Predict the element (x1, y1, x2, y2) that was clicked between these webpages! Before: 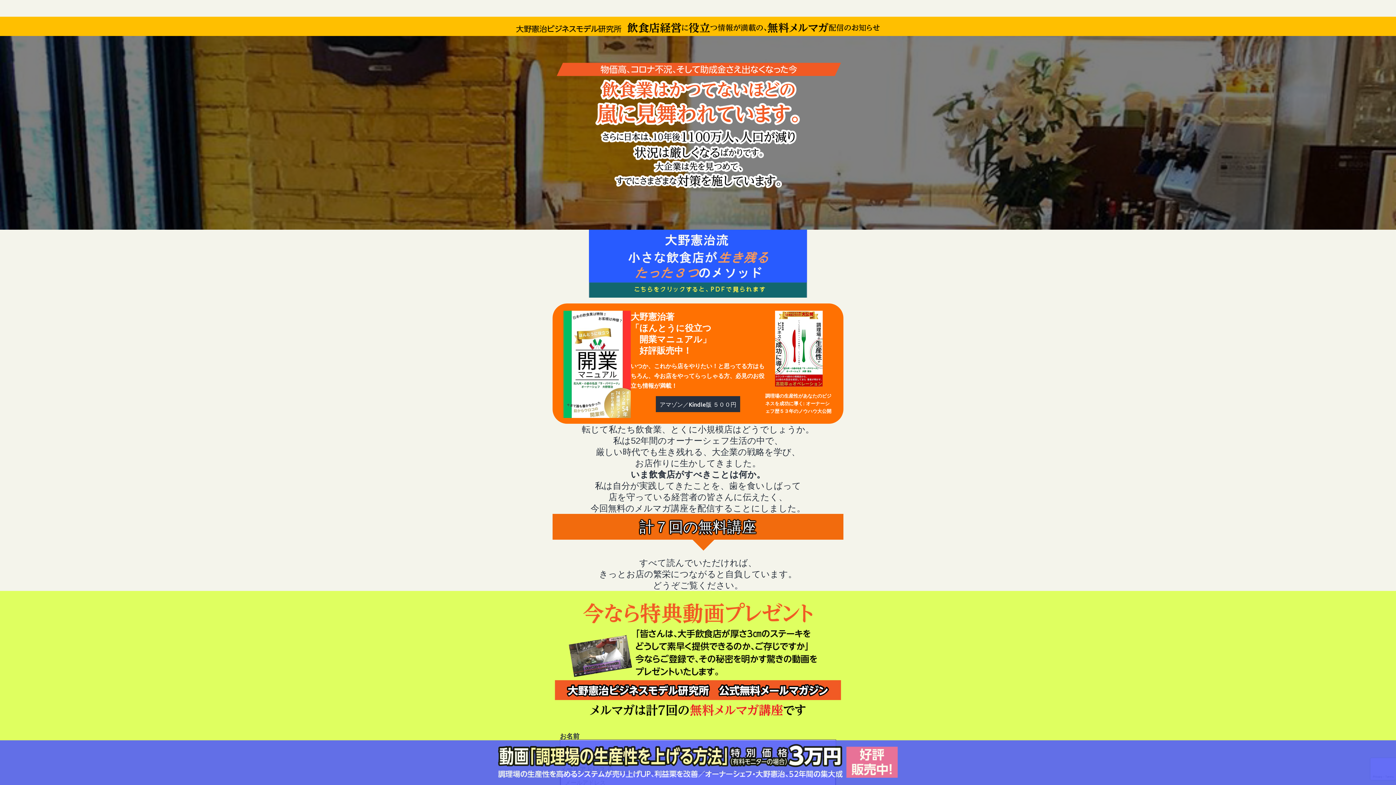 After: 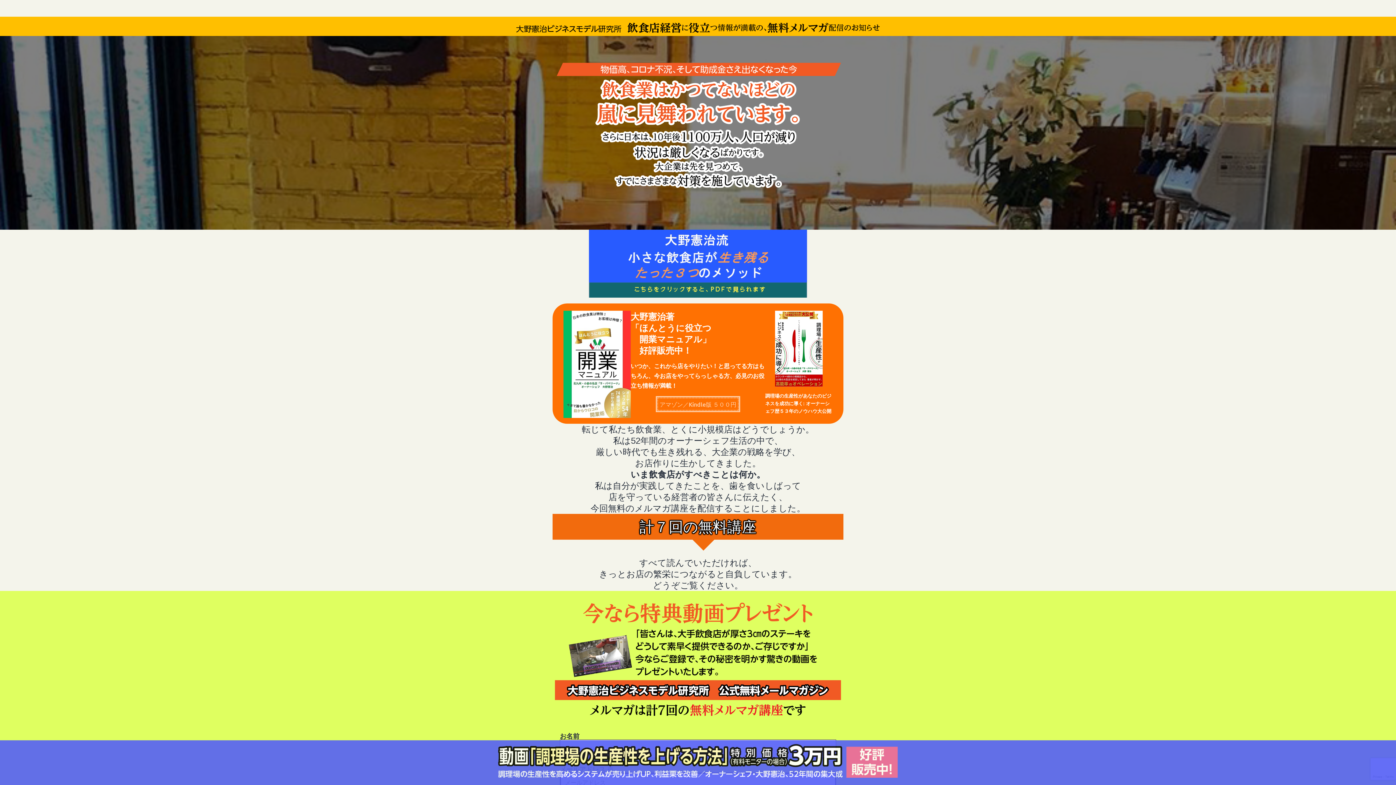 Action: bbox: (656, 396, 740, 412) label: アマゾン／Kindle版 ５００円